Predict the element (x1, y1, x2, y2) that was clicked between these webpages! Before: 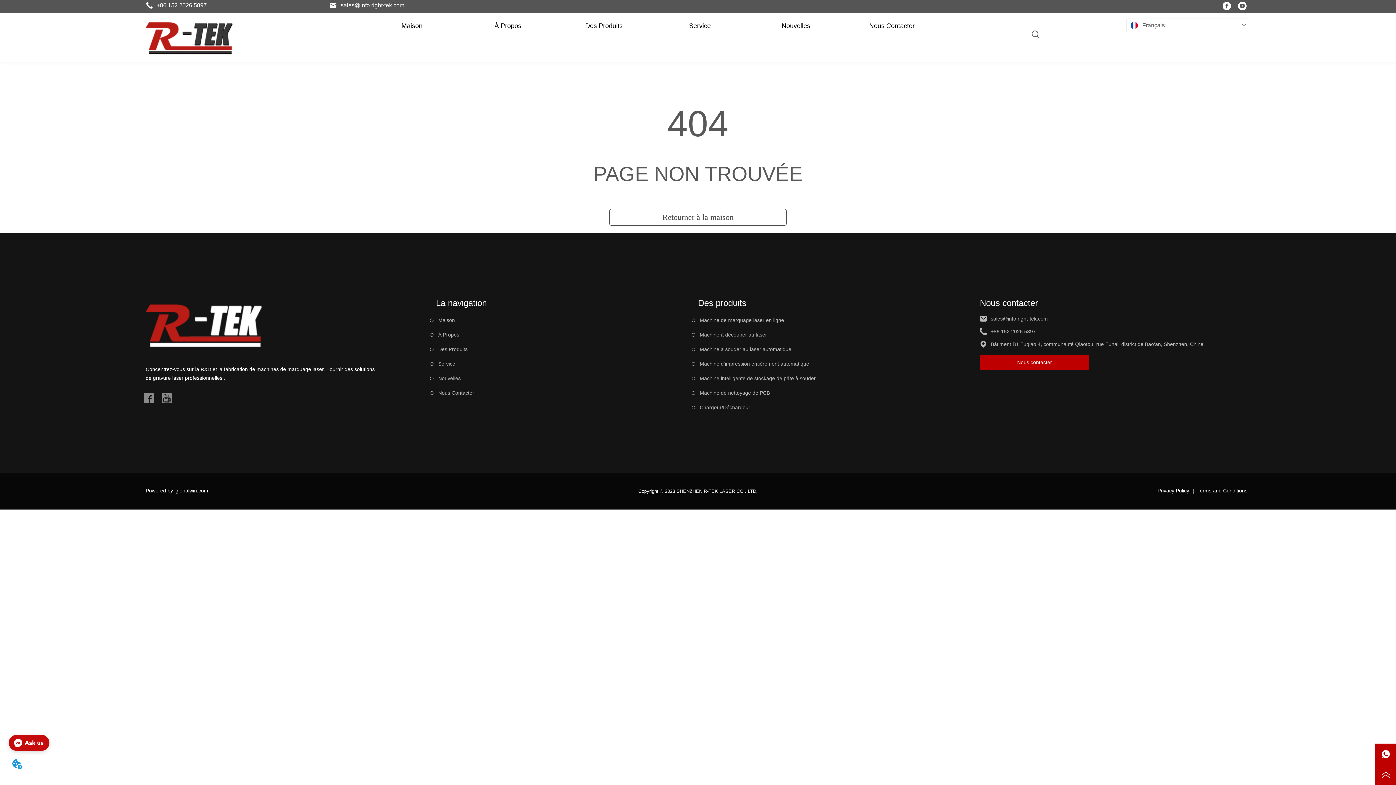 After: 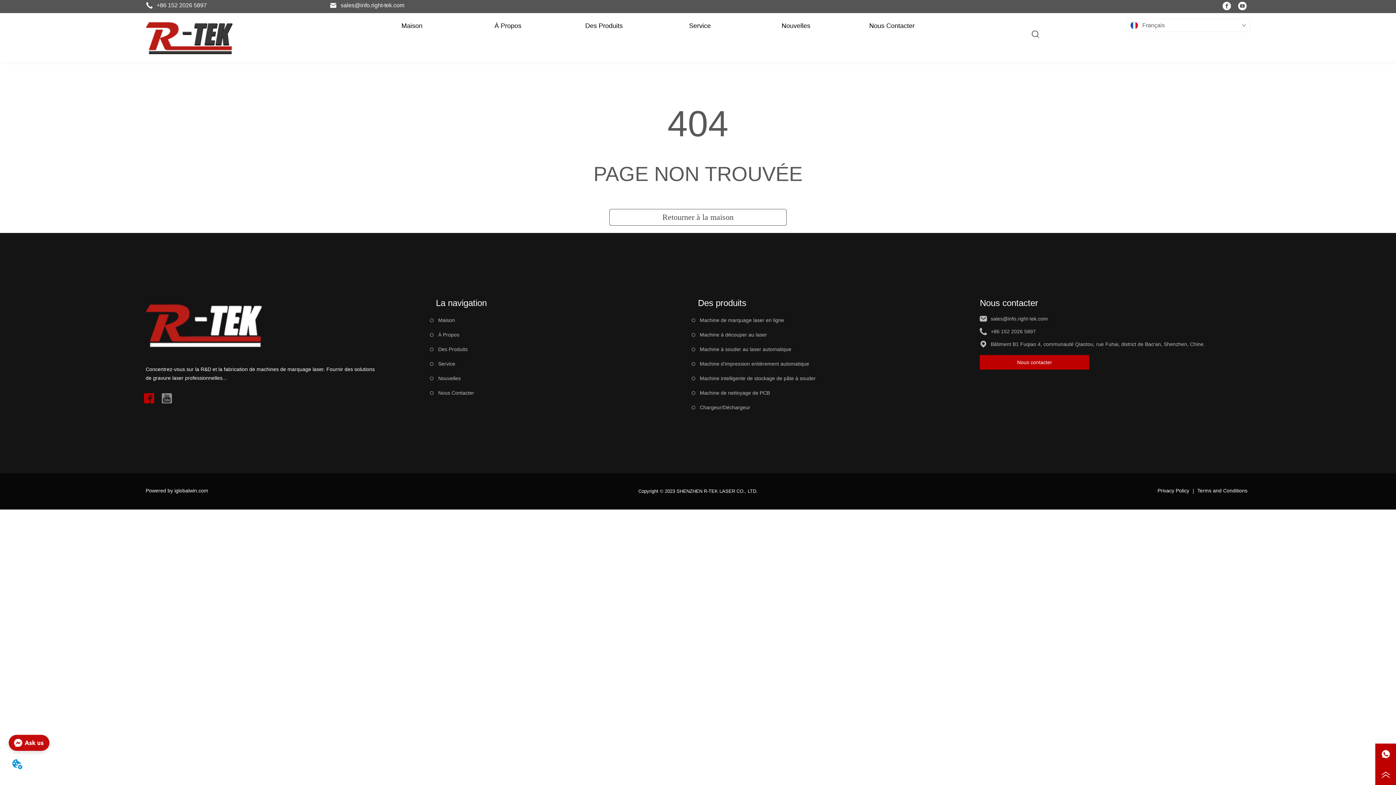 Action: bbox: (143, 399, 154, 404)